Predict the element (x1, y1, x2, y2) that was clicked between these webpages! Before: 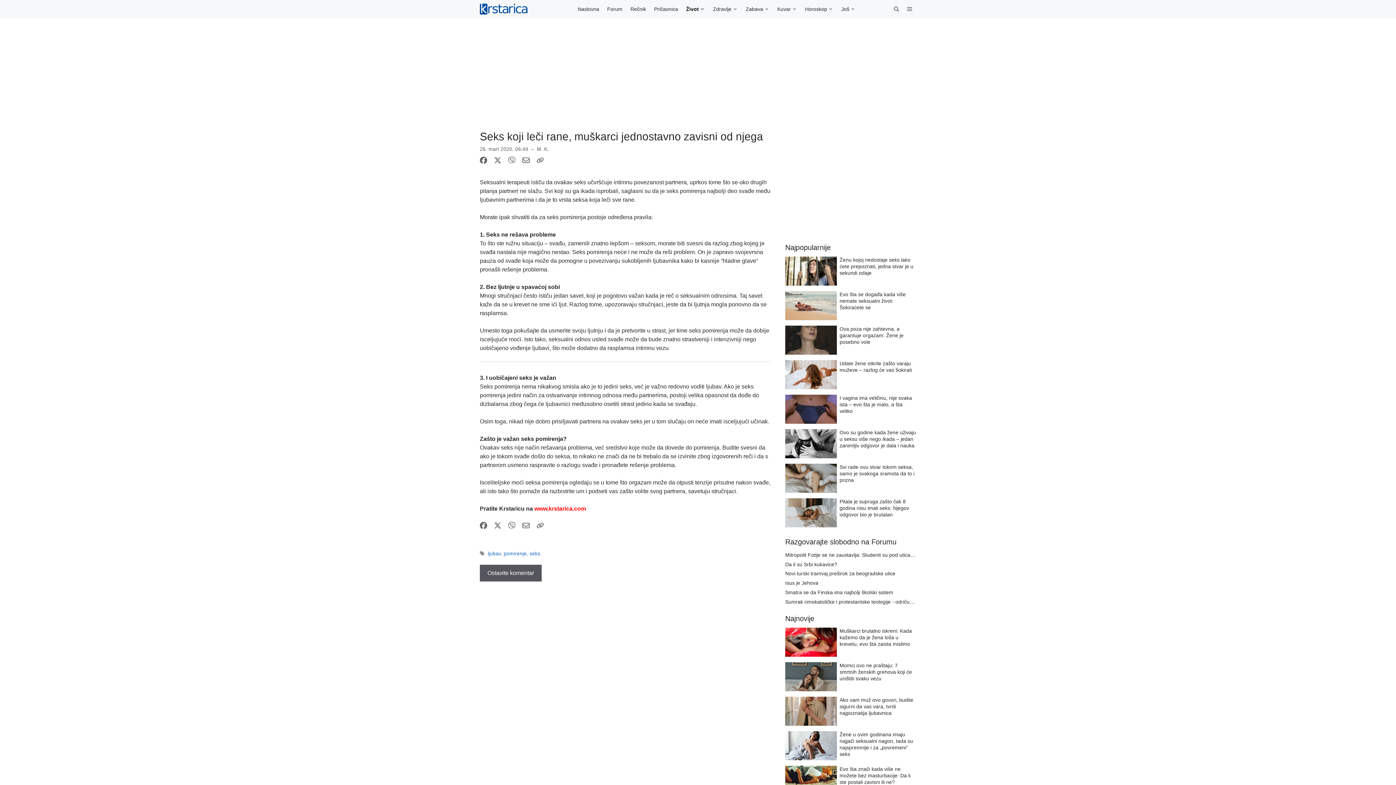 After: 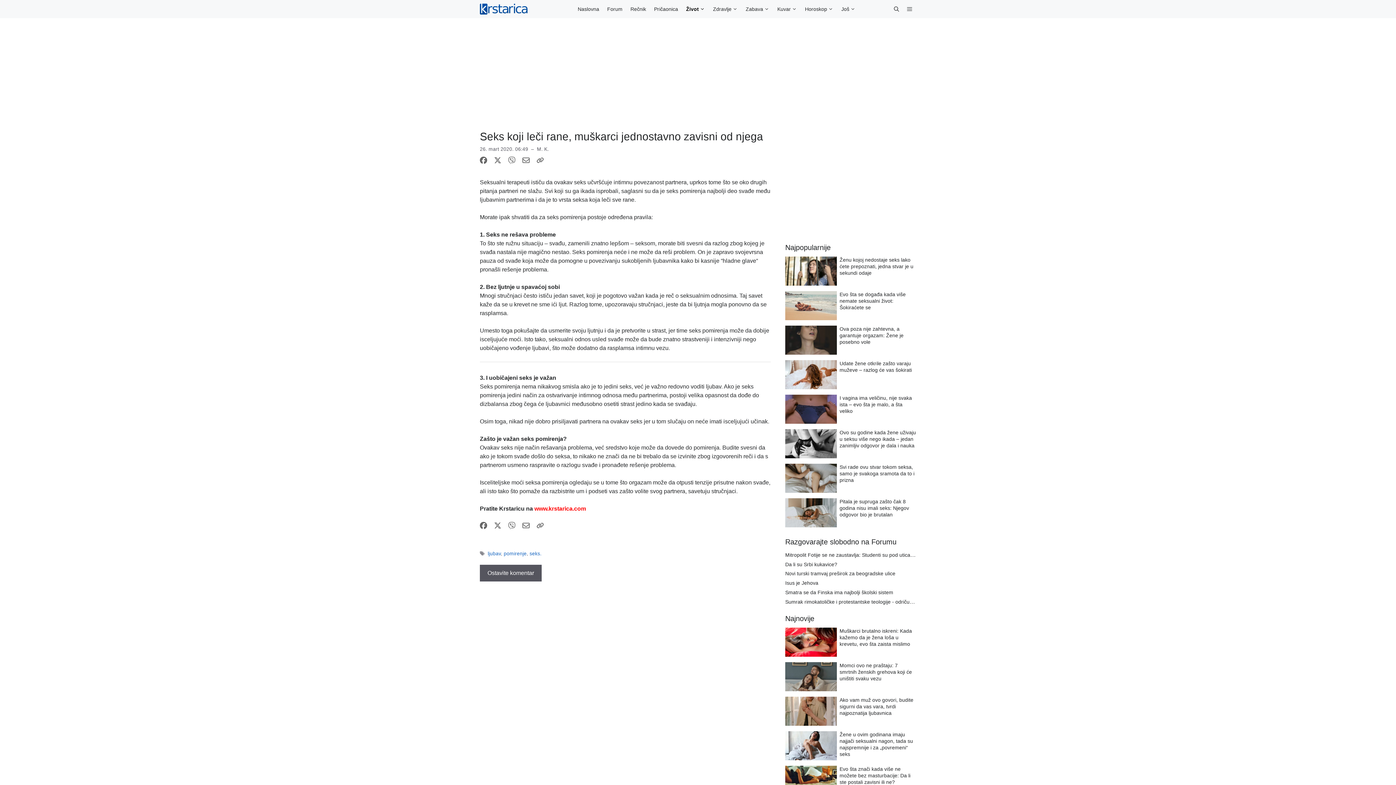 Action: bbox: (536, 158, 544, 165)